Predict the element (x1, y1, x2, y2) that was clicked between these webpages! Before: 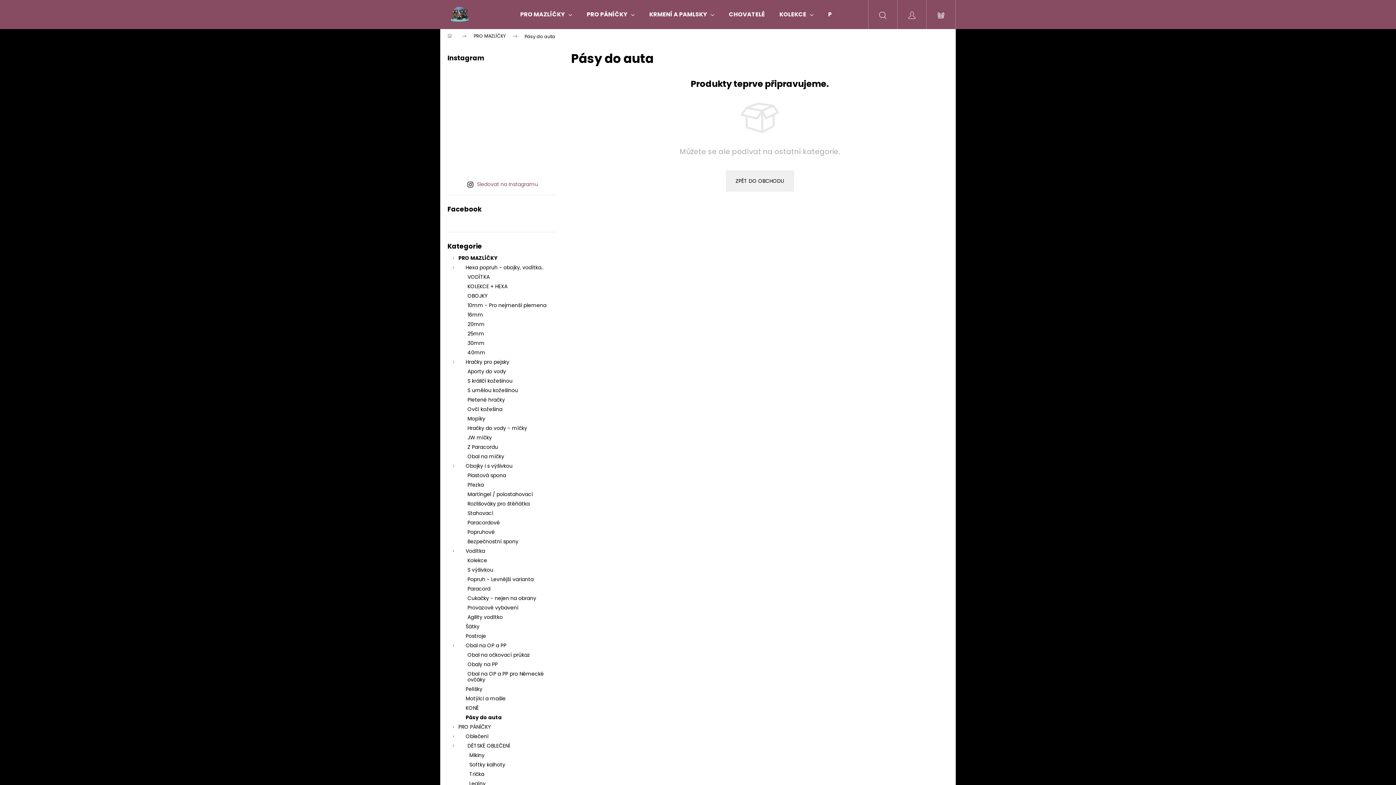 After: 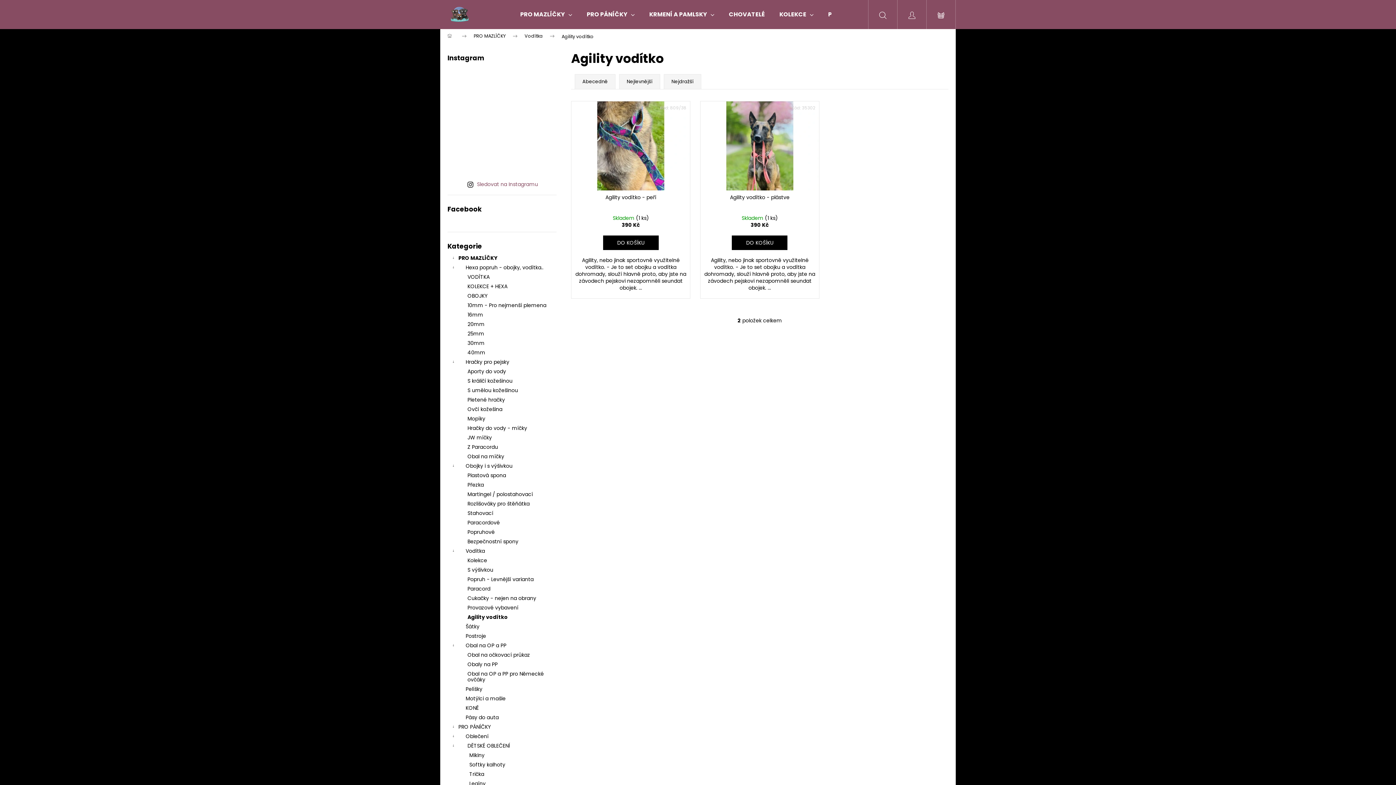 Action: bbox: (447, 612, 556, 622) label: Agility vodítko